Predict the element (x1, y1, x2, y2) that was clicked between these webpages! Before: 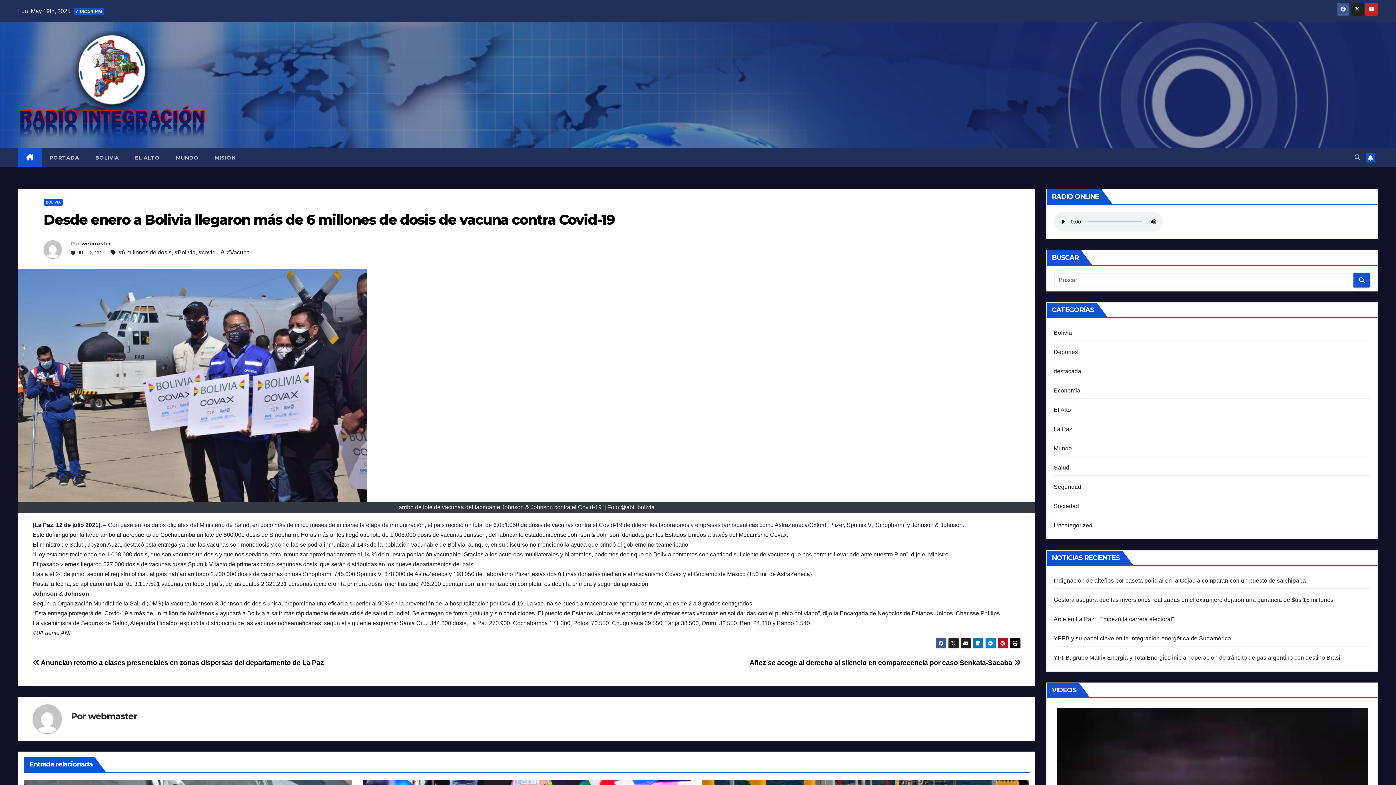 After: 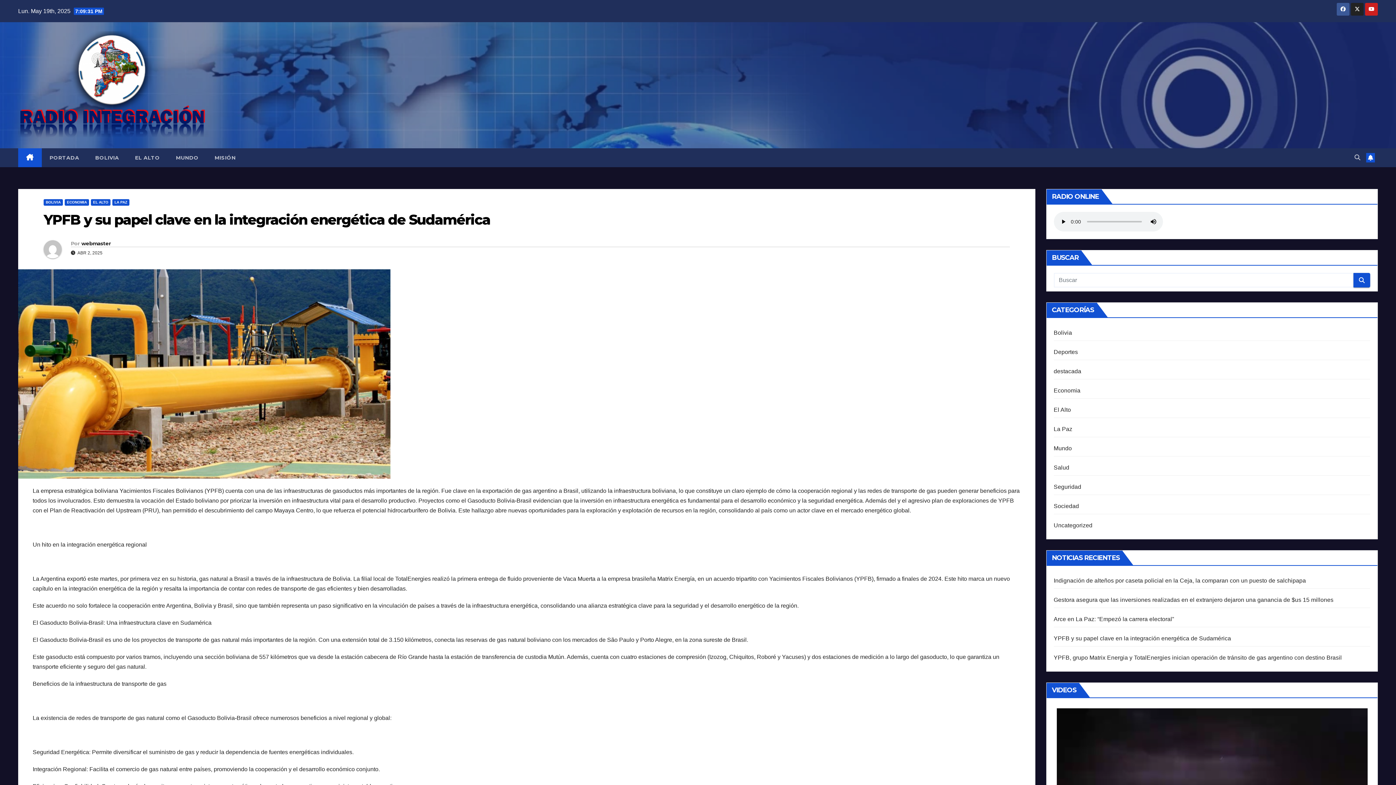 Action: label: YPFB y su papel clave en la integración energética de Sudamérica bbox: (1054, 635, 1231, 641)